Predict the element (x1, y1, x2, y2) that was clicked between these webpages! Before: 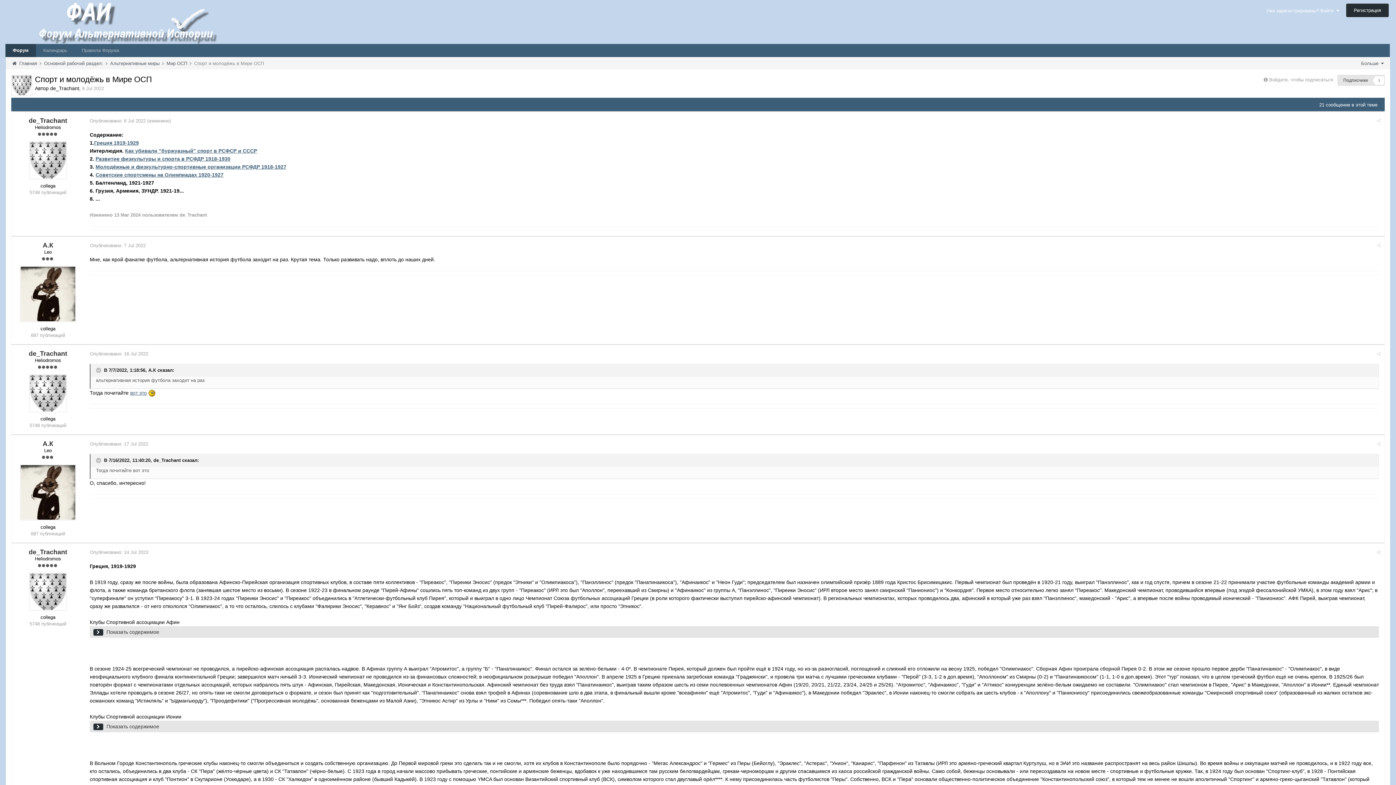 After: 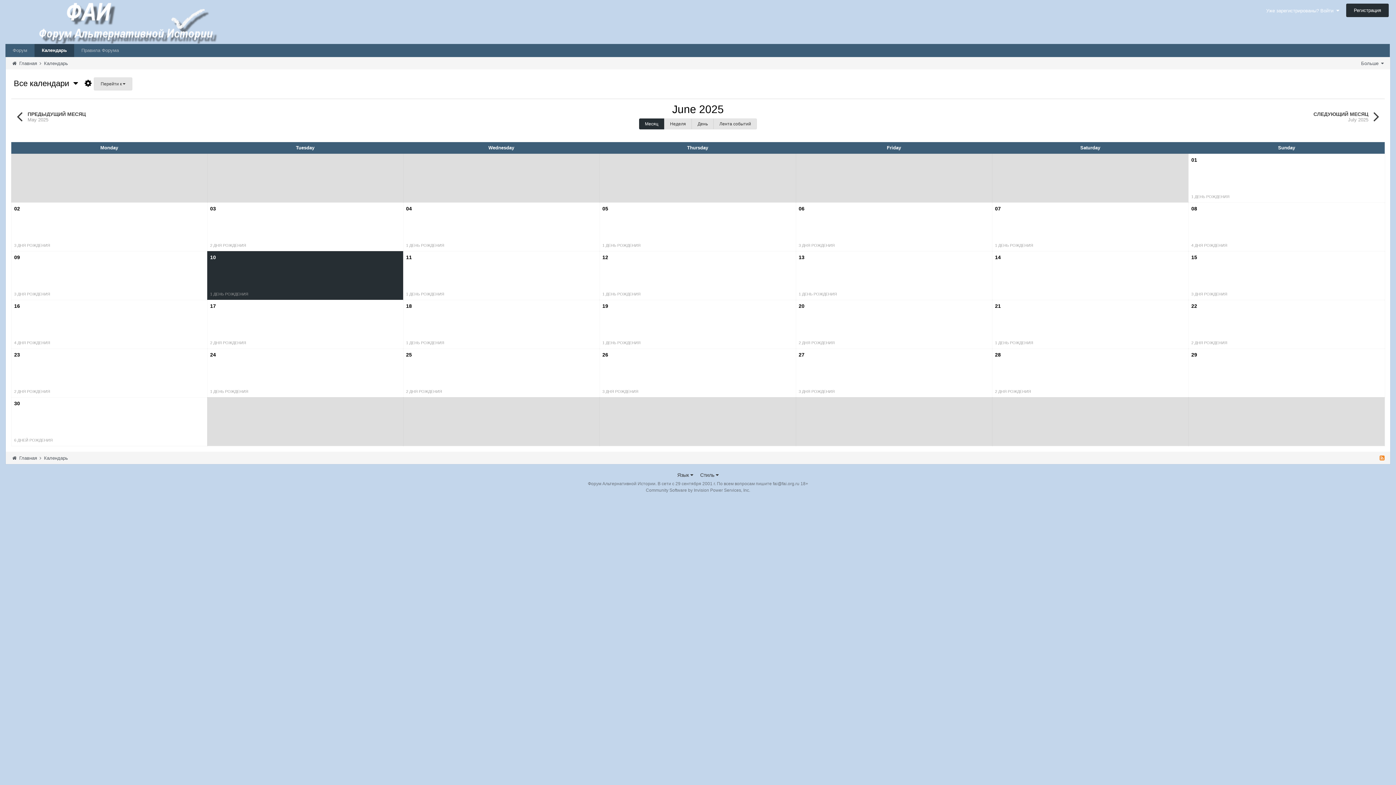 Action: bbox: (36, 44, 74, 57) label: Календарь